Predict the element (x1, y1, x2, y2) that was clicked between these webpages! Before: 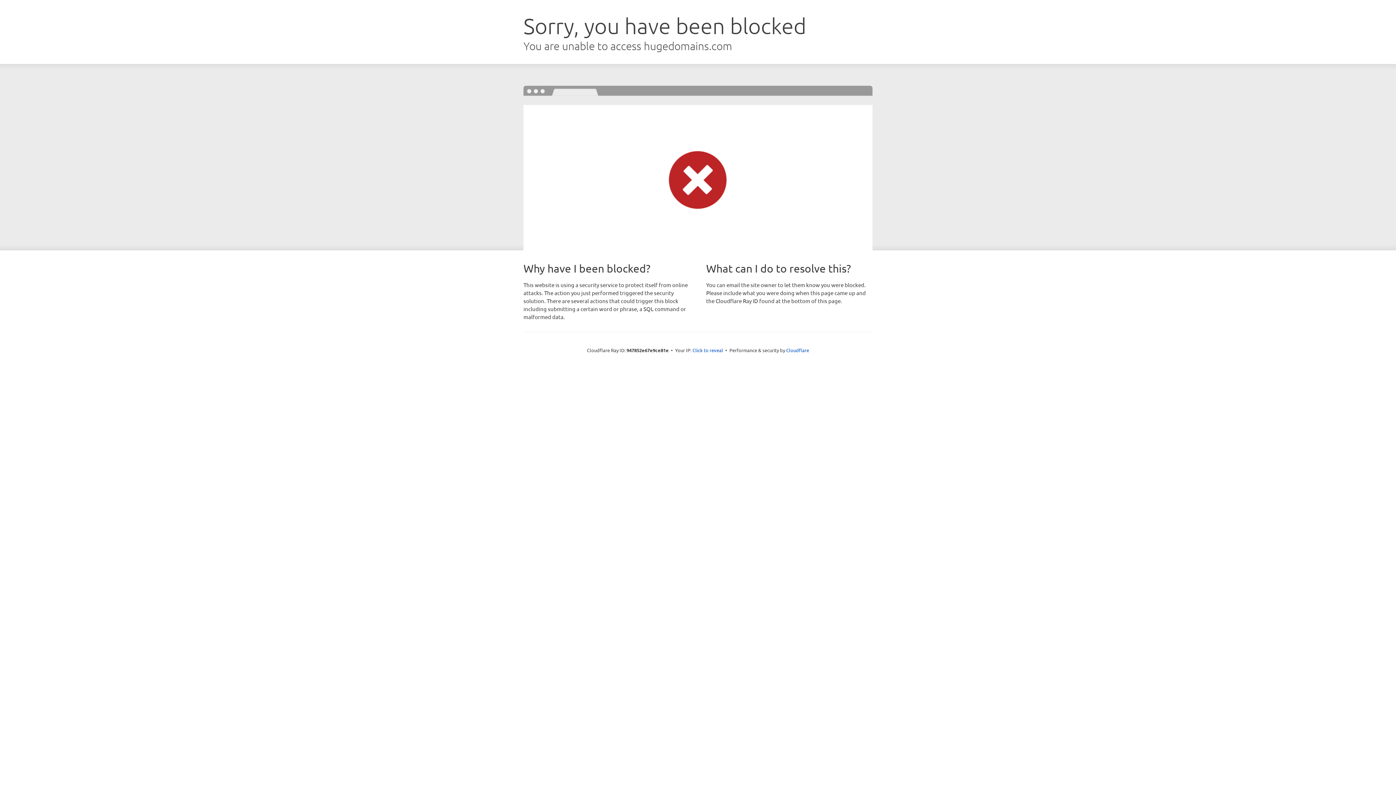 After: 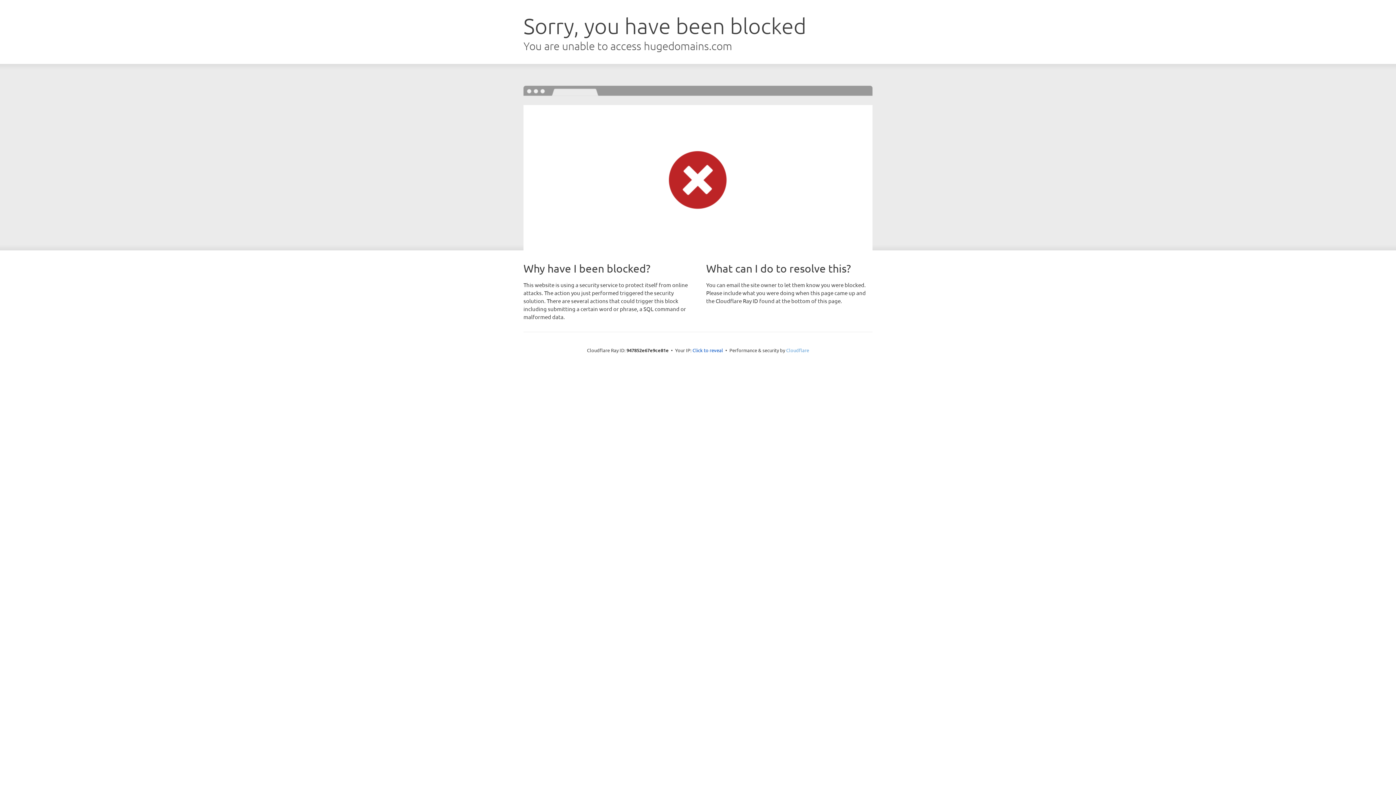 Action: bbox: (786, 347, 809, 353) label: Cloudflare